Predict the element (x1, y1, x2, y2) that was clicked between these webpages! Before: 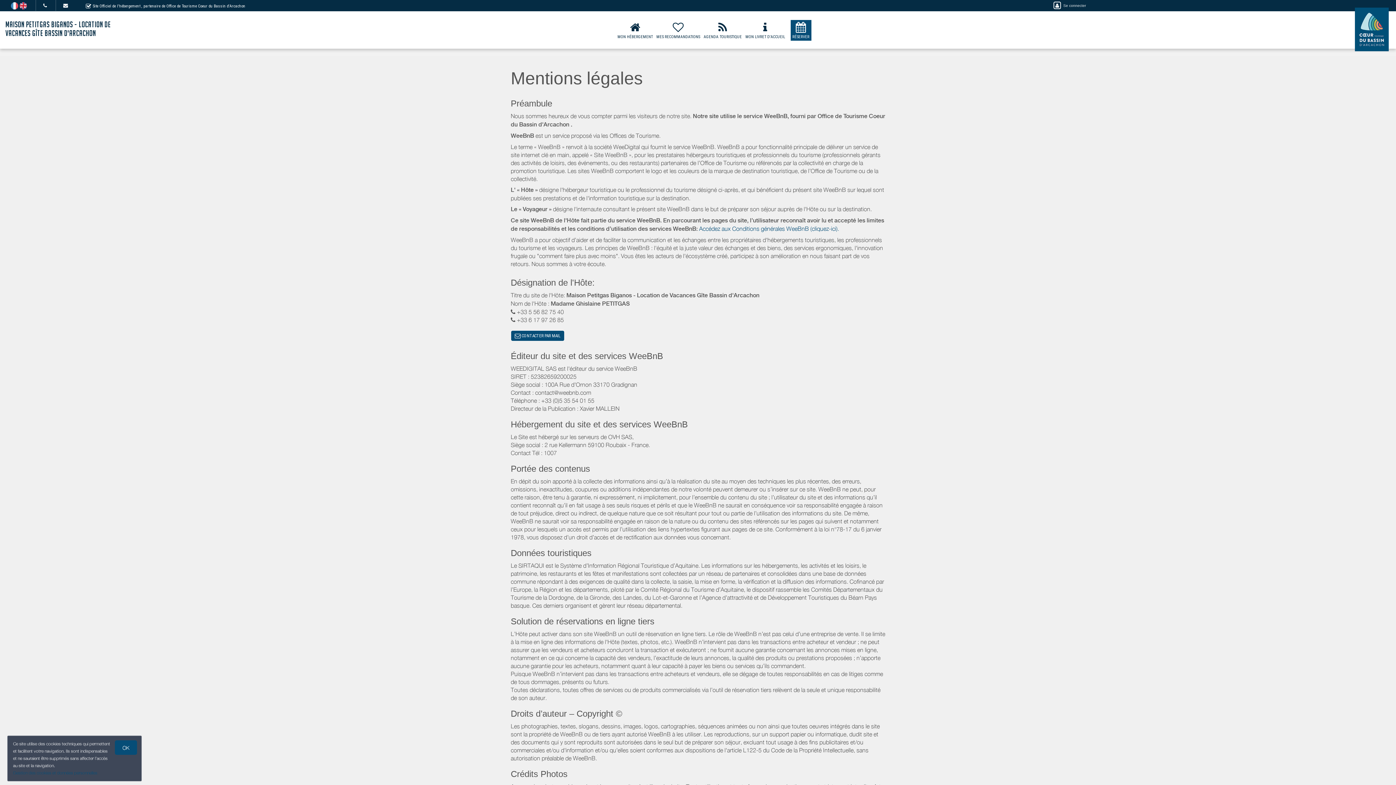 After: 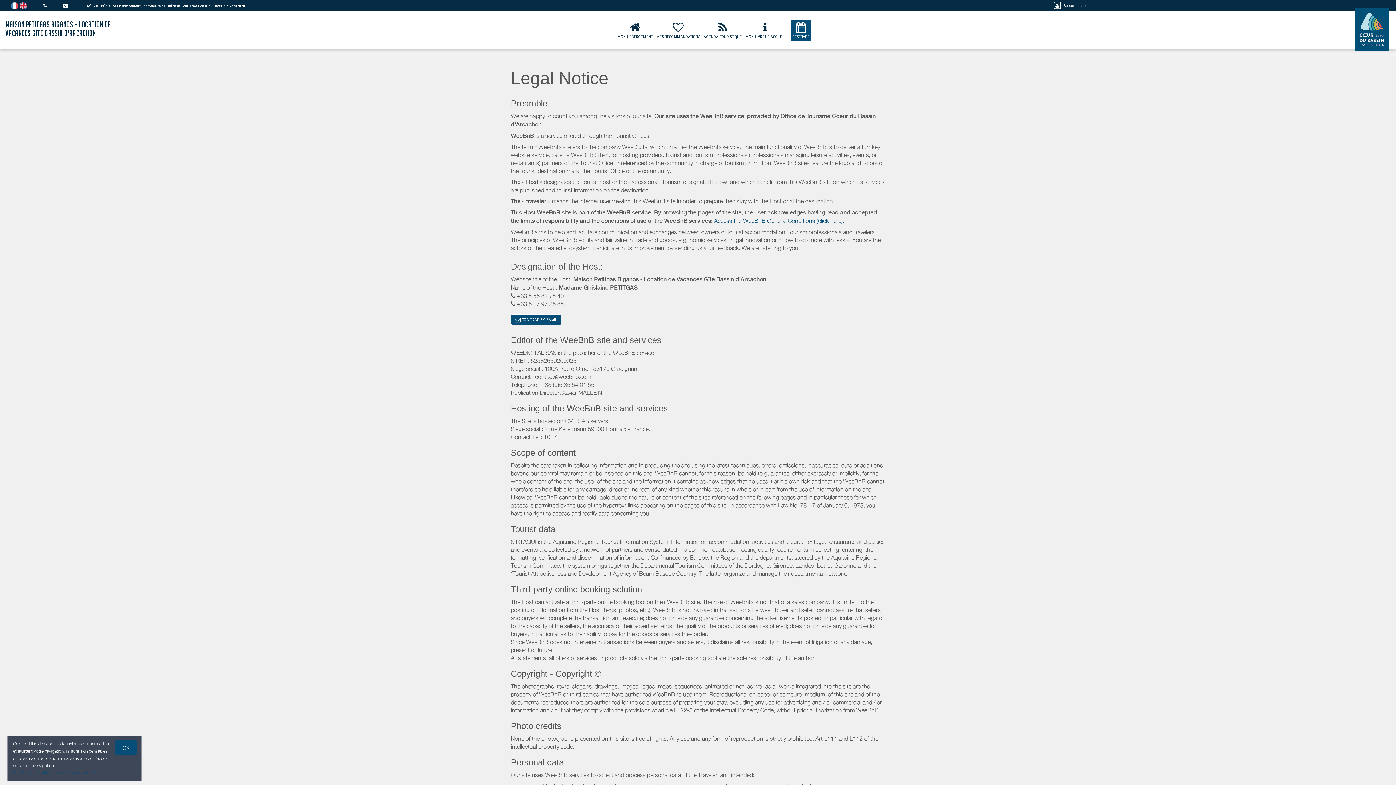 Action: bbox: (19, 2, 26, 8)